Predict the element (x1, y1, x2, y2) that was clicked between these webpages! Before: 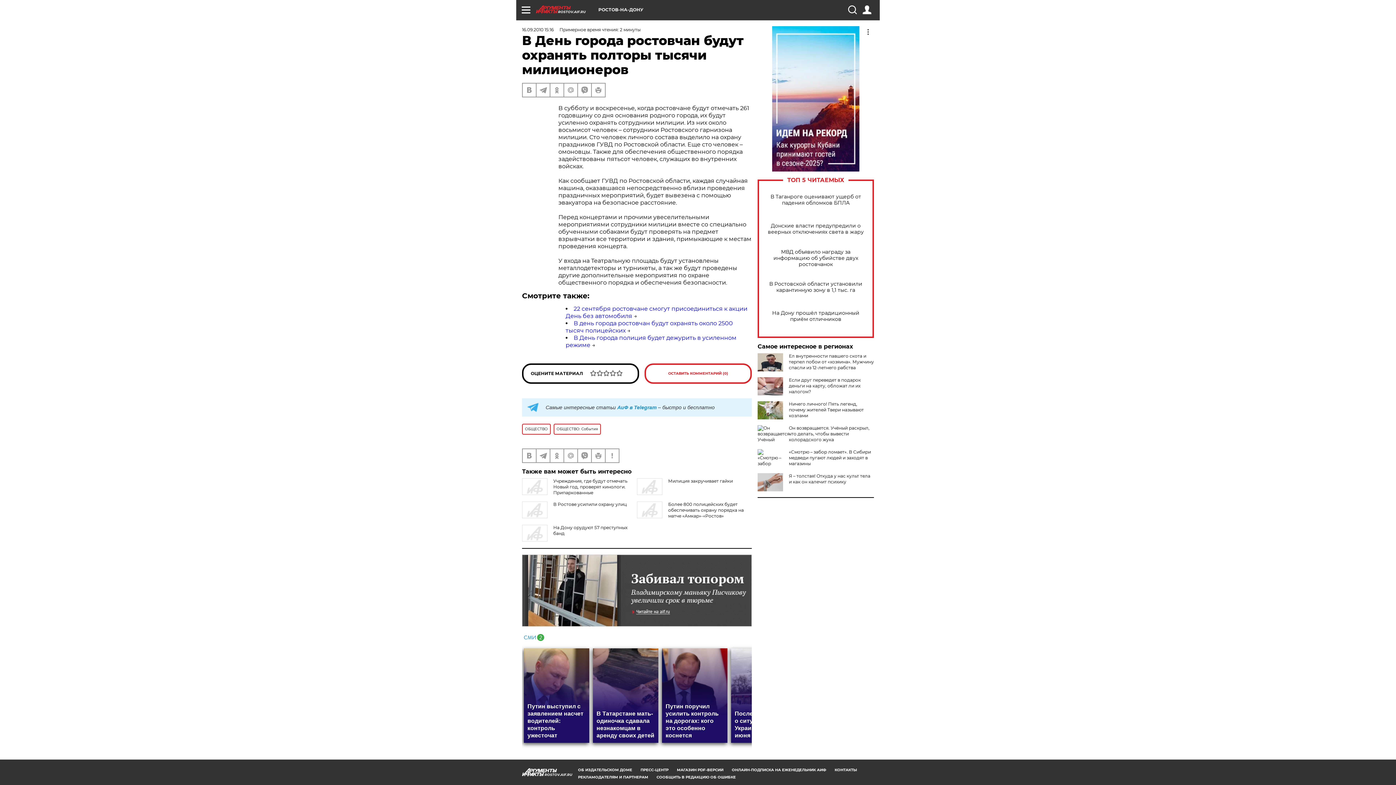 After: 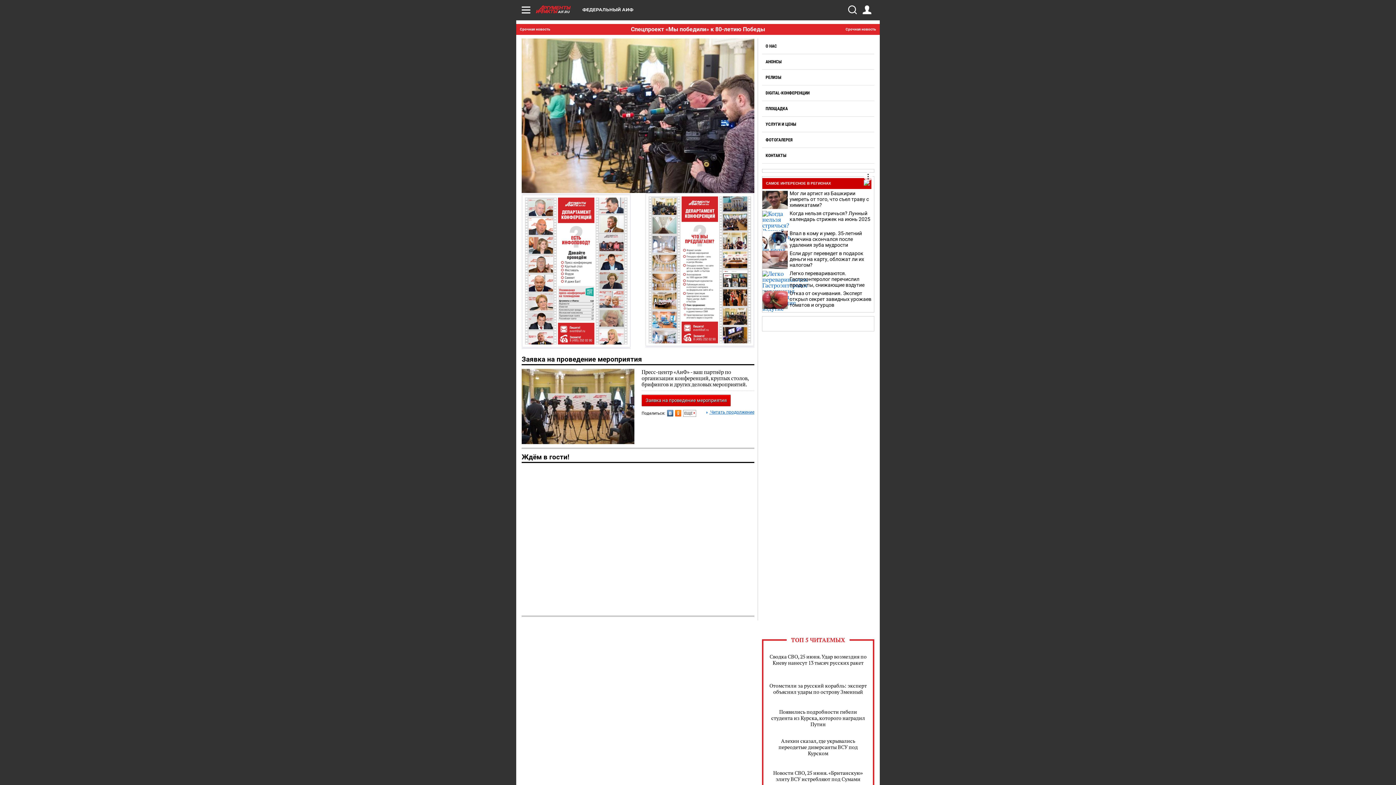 Action: label: ПРЕСС-ЦЕНТР bbox: (640, 767, 668, 772)